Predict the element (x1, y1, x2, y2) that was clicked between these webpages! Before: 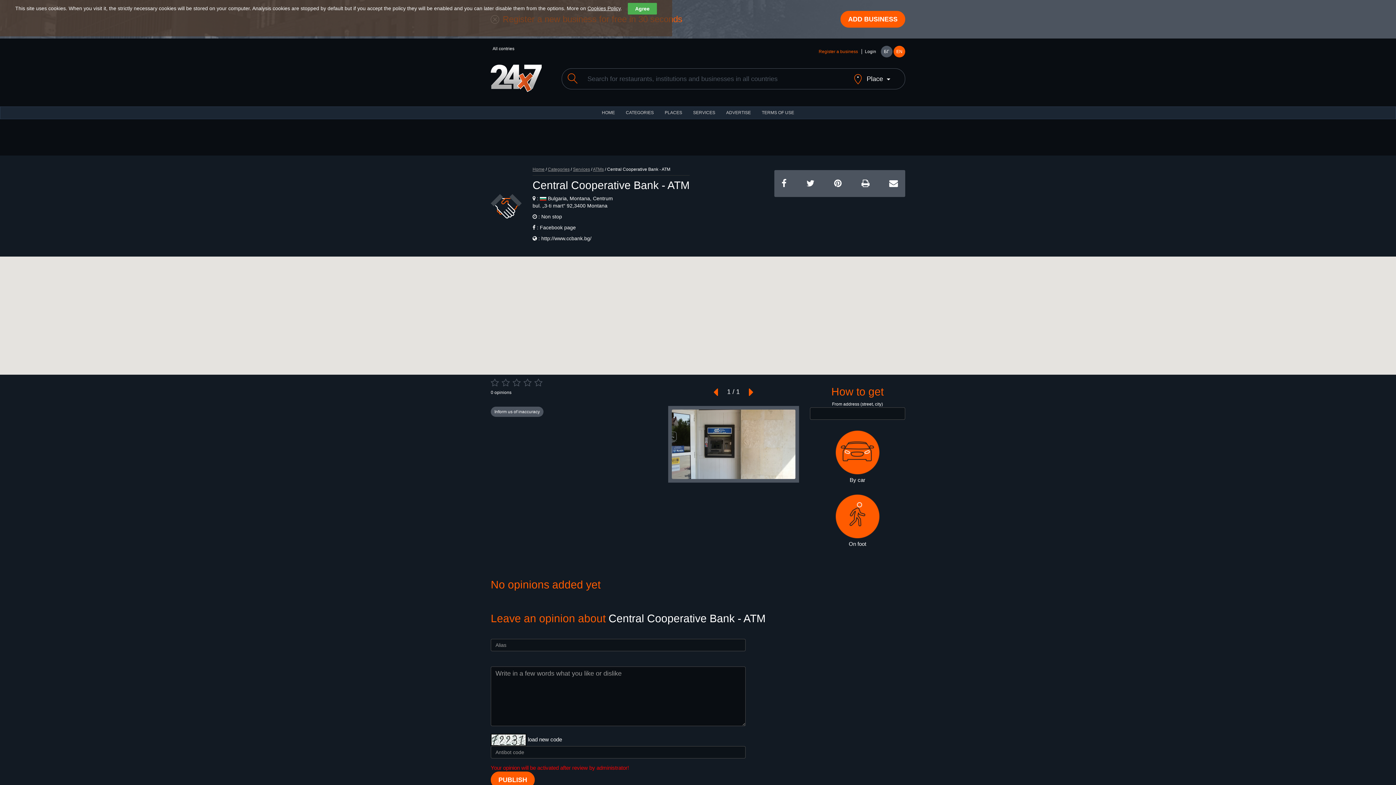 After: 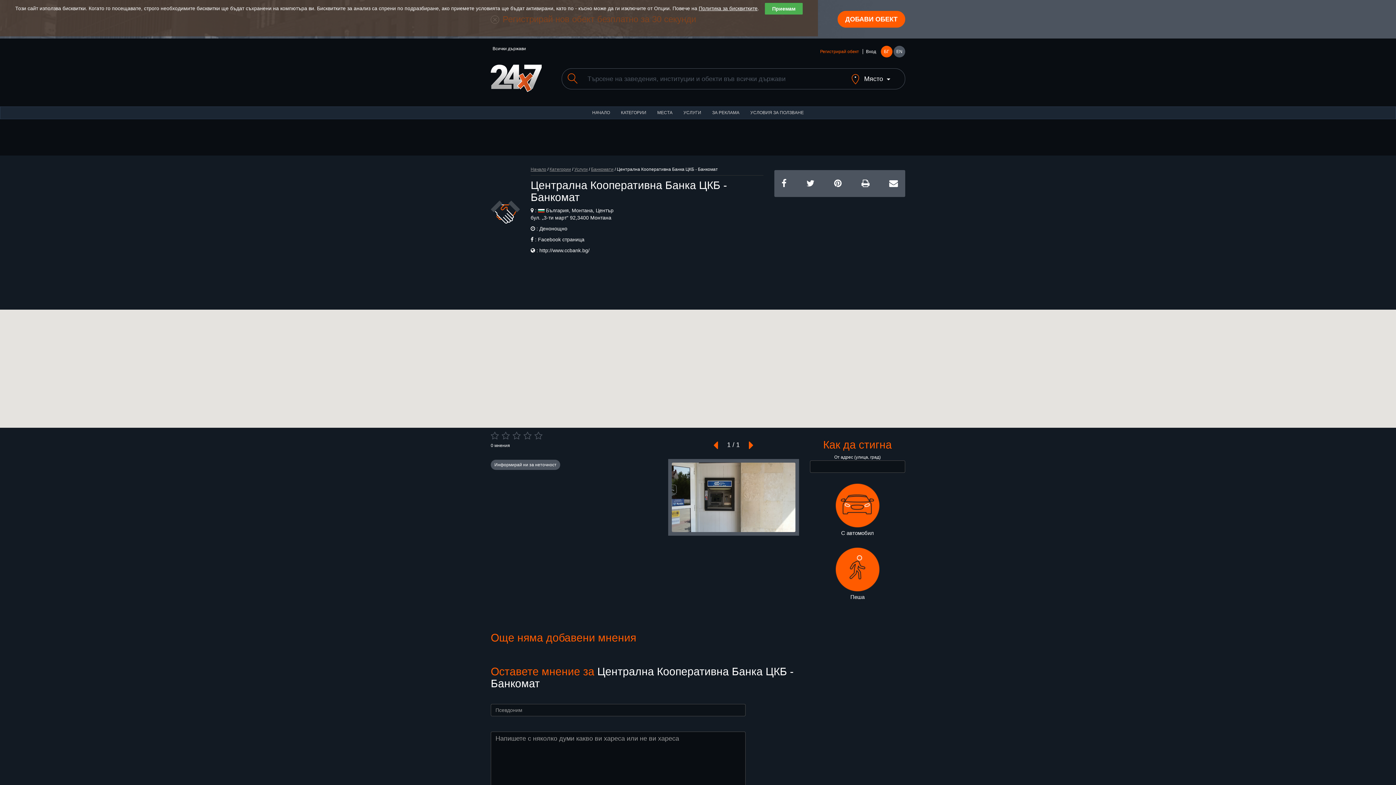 Action: label: БГ bbox: (881, 45, 892, 57)